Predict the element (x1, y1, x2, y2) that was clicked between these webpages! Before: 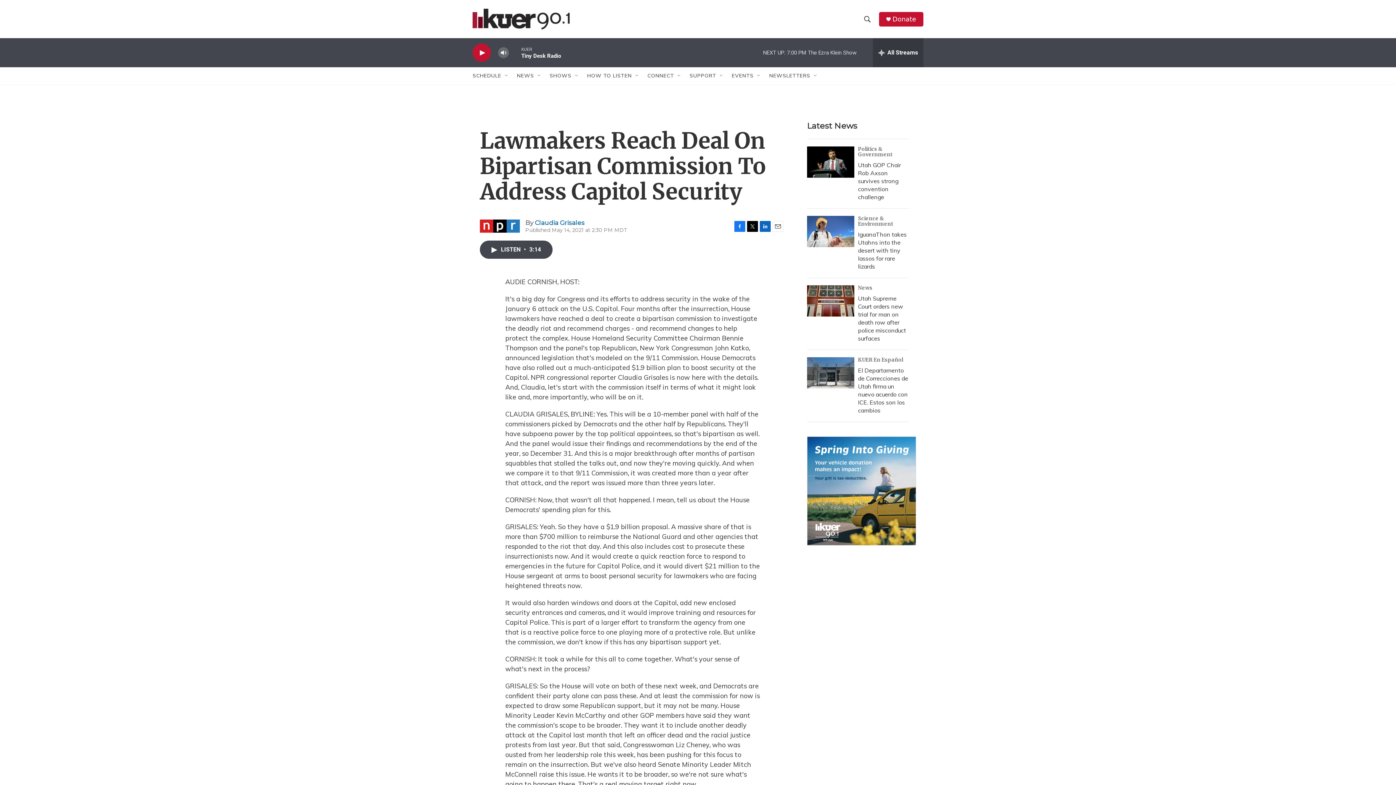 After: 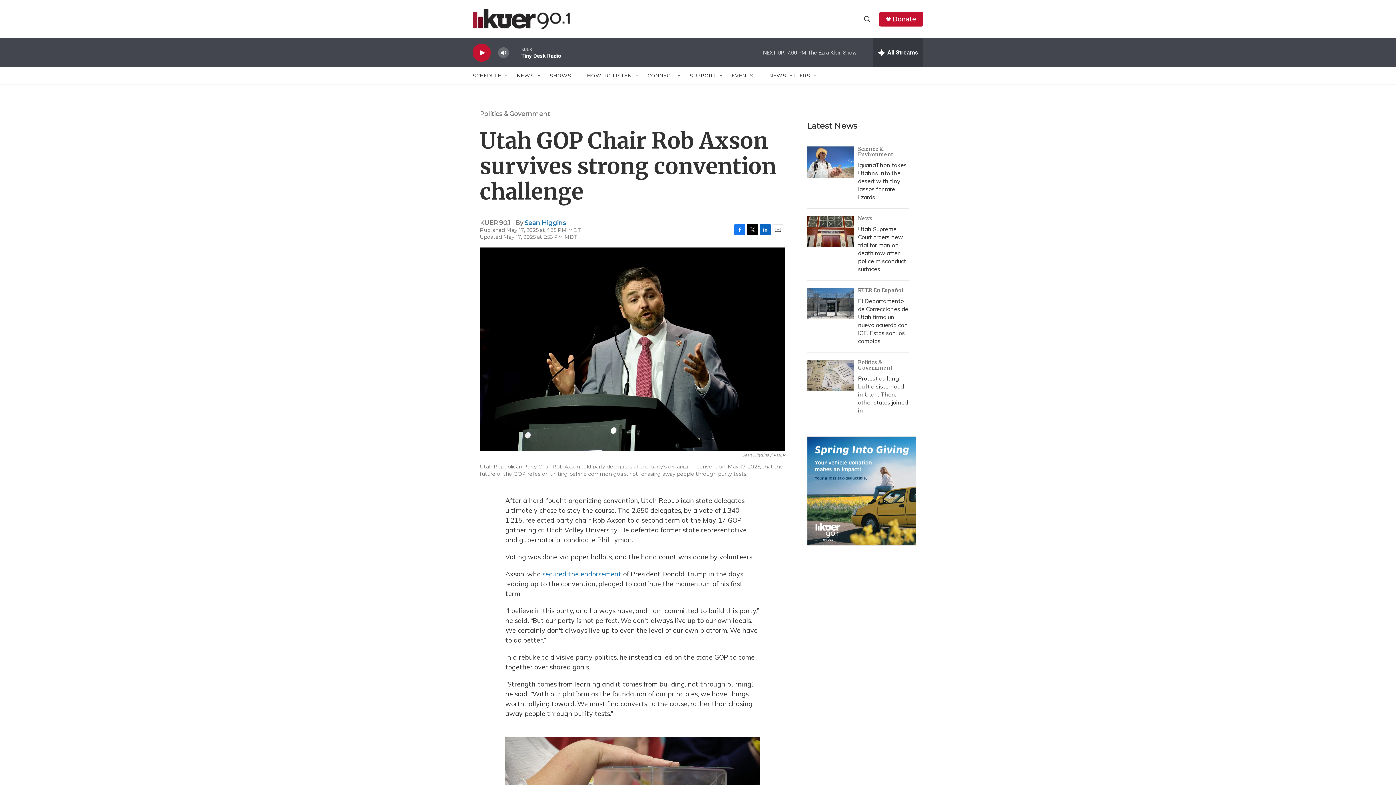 Action: label: Utah GOP Chair Rob Axson survives strong convention challenge bbox: (807, 146, 854, 177)